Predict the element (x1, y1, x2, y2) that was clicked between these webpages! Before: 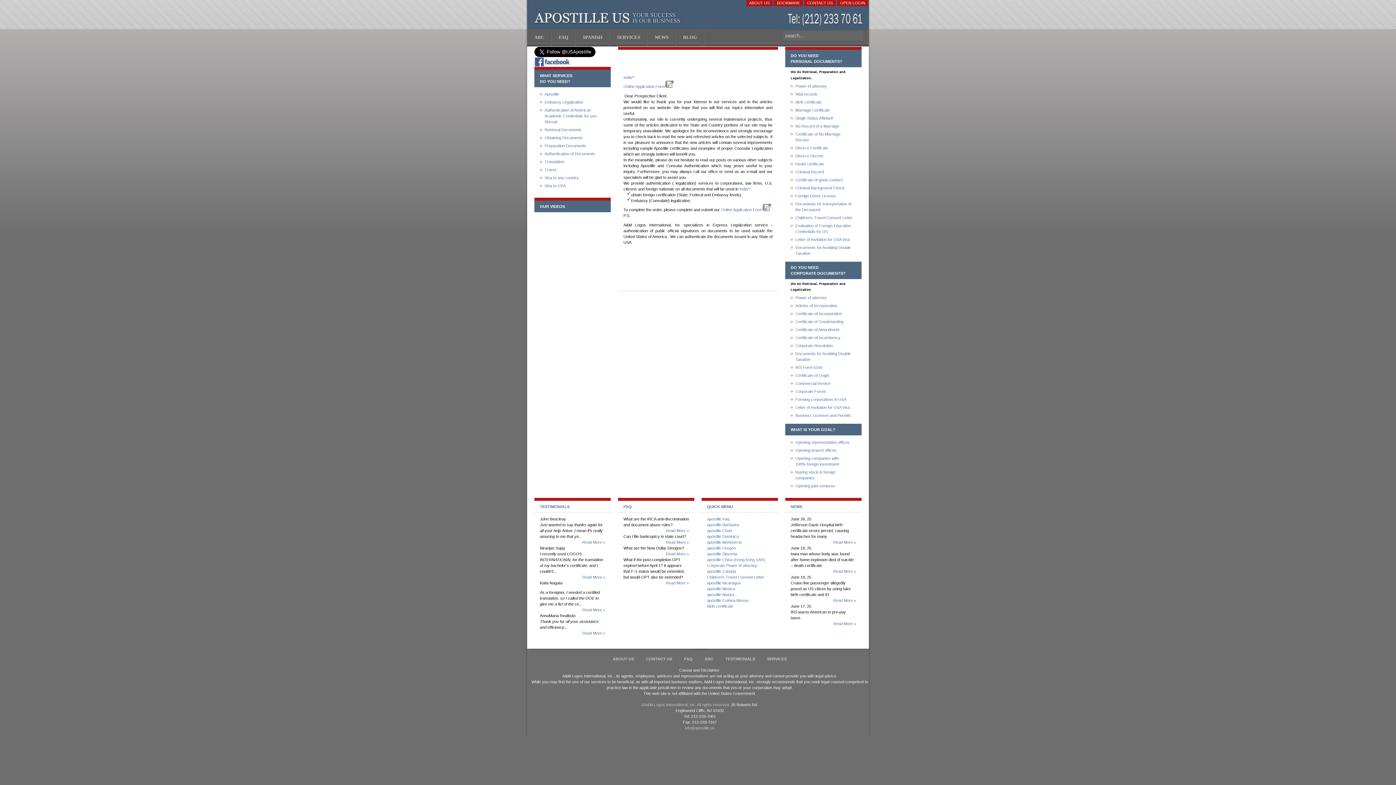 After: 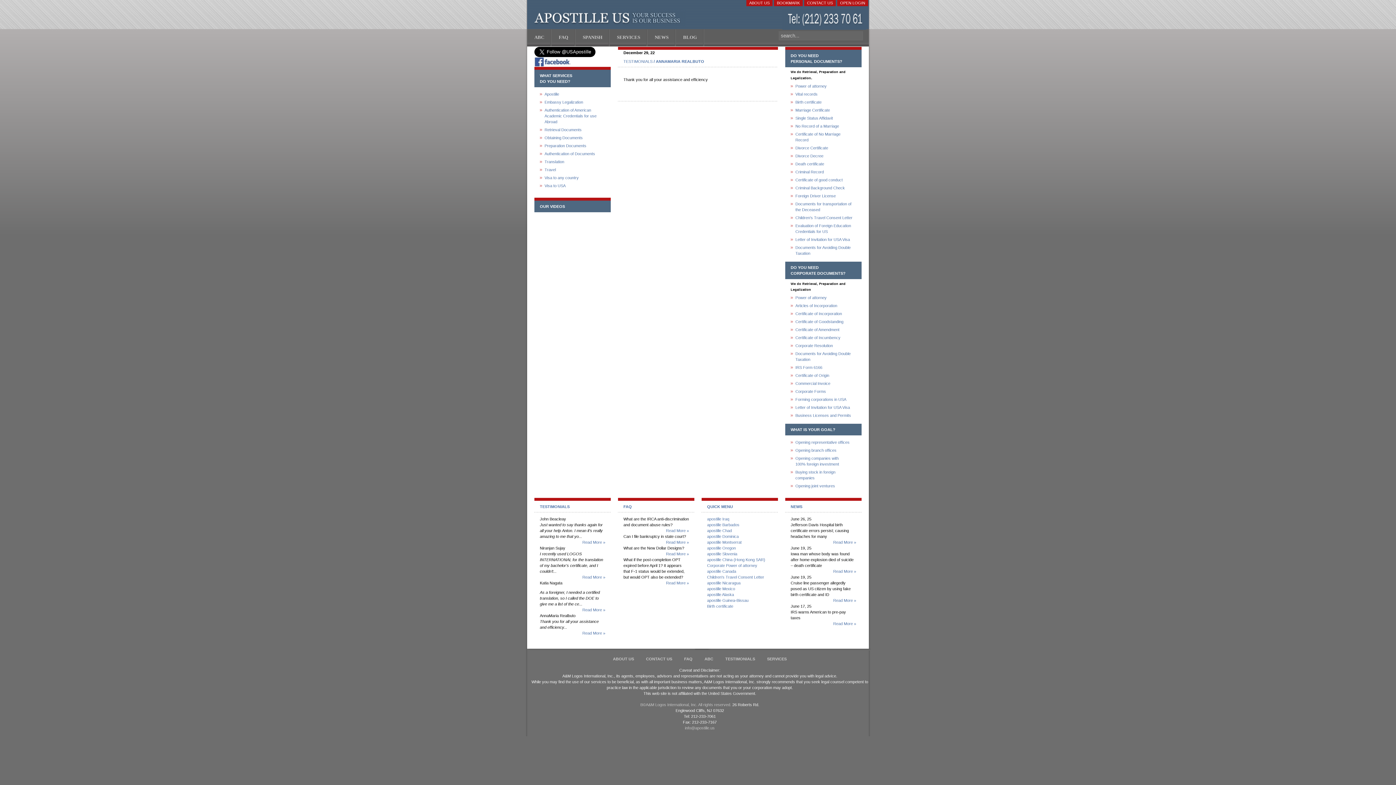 Action: bbox: (582, 630, 605, 636) label: Read More »